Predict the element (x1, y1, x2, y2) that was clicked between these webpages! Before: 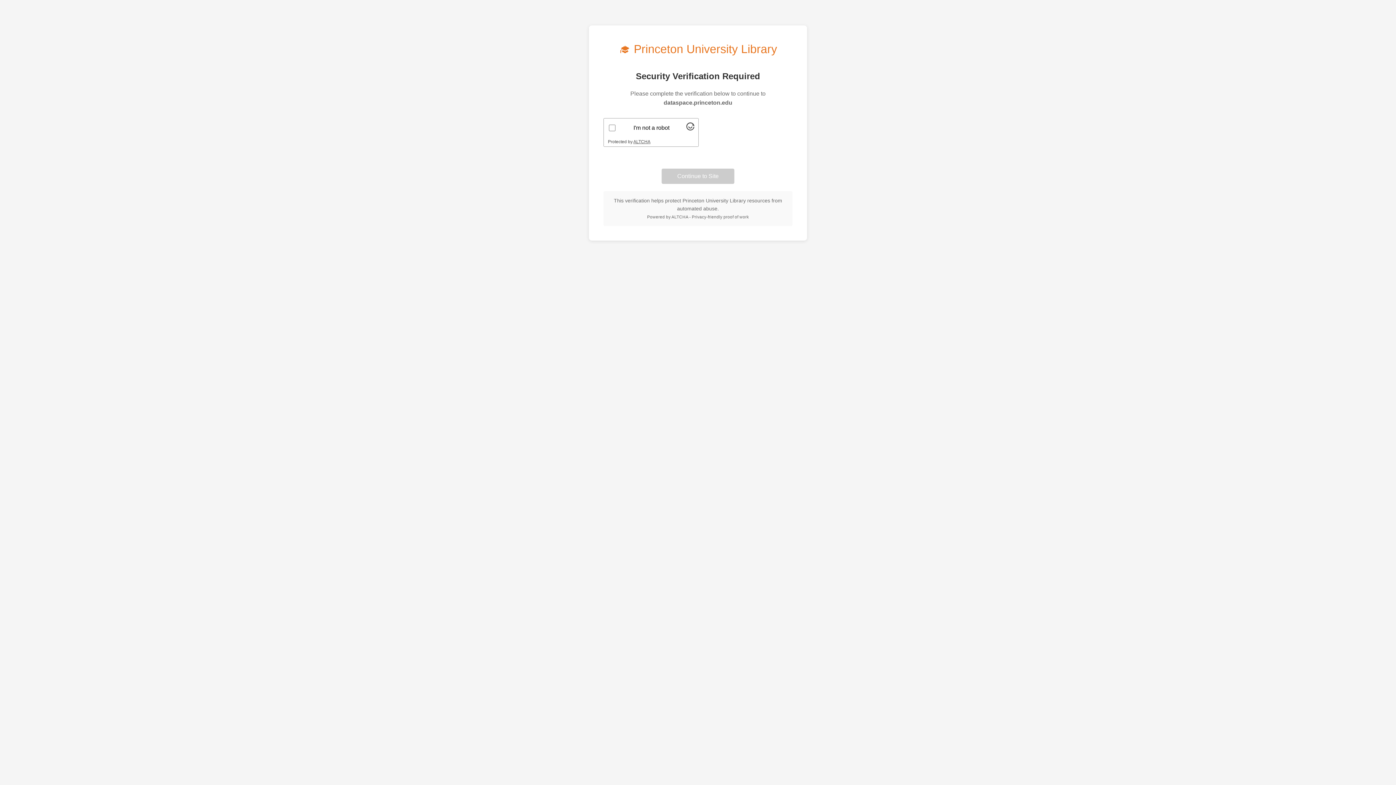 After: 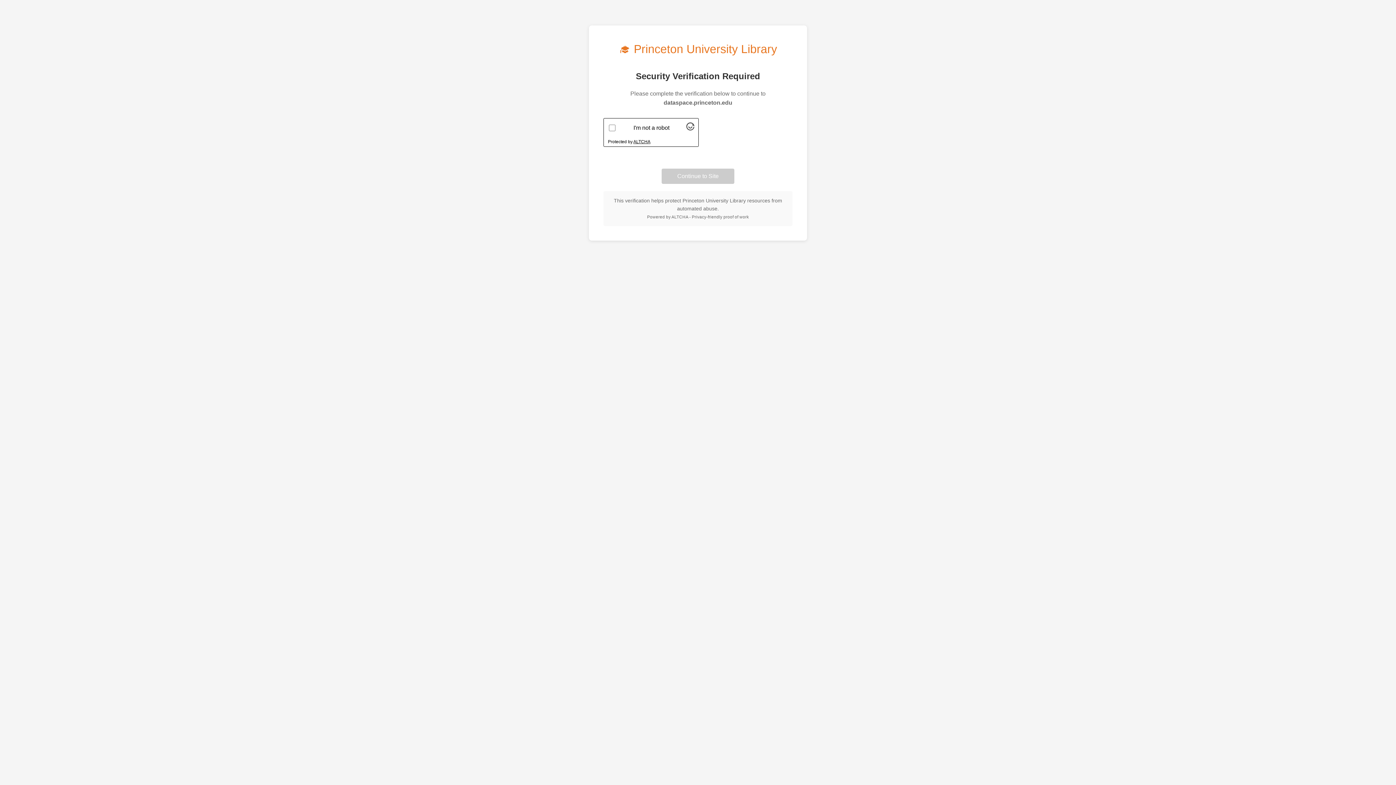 Action: label: Visit Altcha.org bbox: (633, 139, 650, 144)